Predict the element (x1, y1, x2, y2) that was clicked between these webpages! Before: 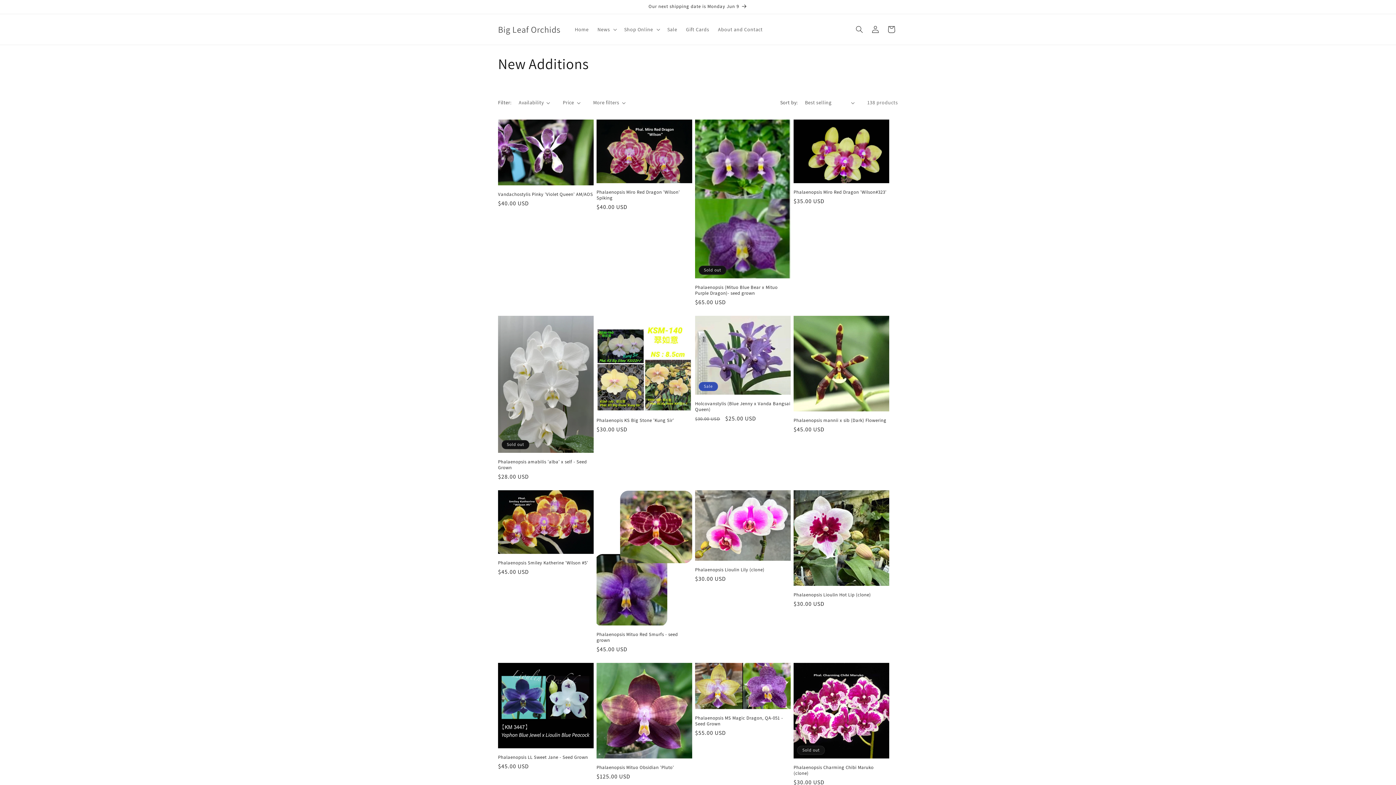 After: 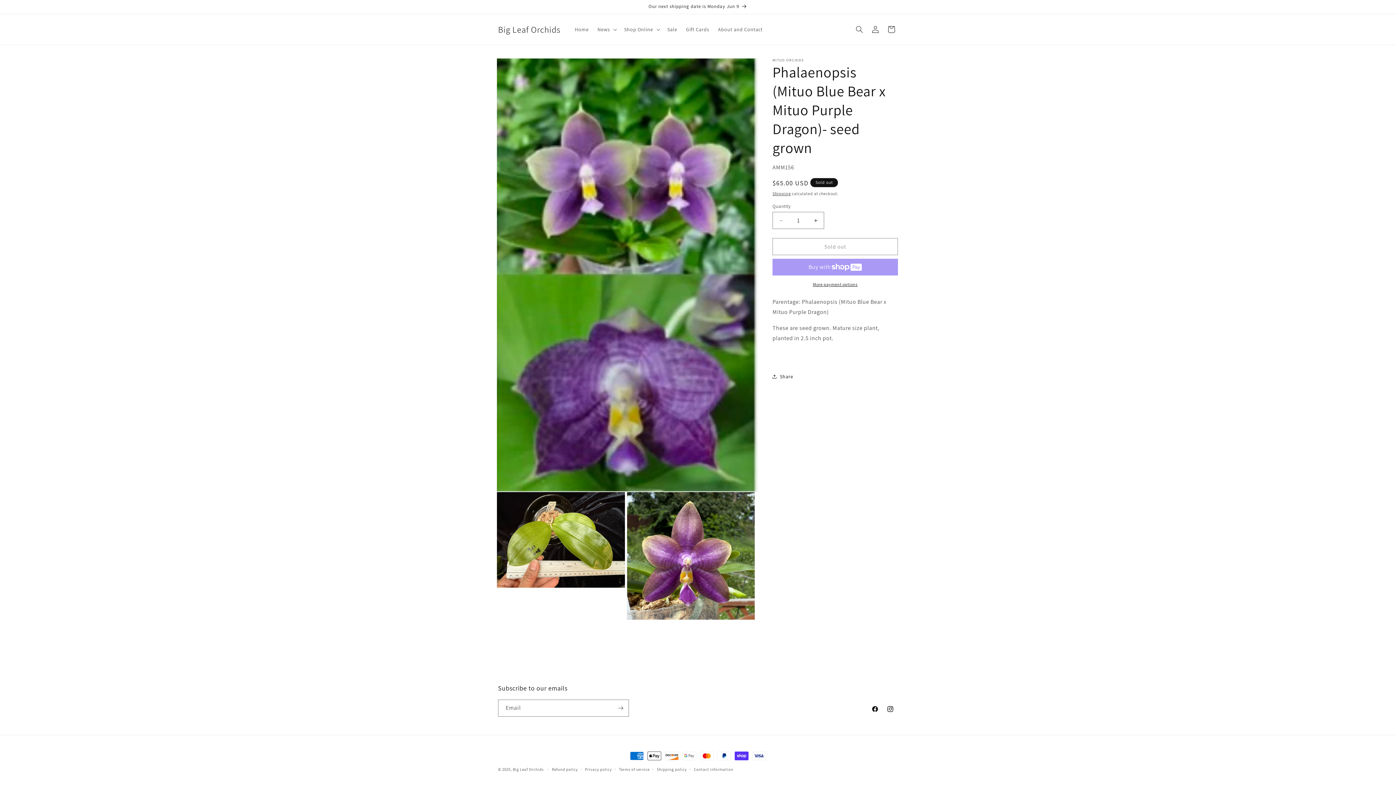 Action: bbox: (695, 284, 790, 296) label: Phalaenopsis (Mituo Blue Bear x Mituo Purple Dragon)- seed grown